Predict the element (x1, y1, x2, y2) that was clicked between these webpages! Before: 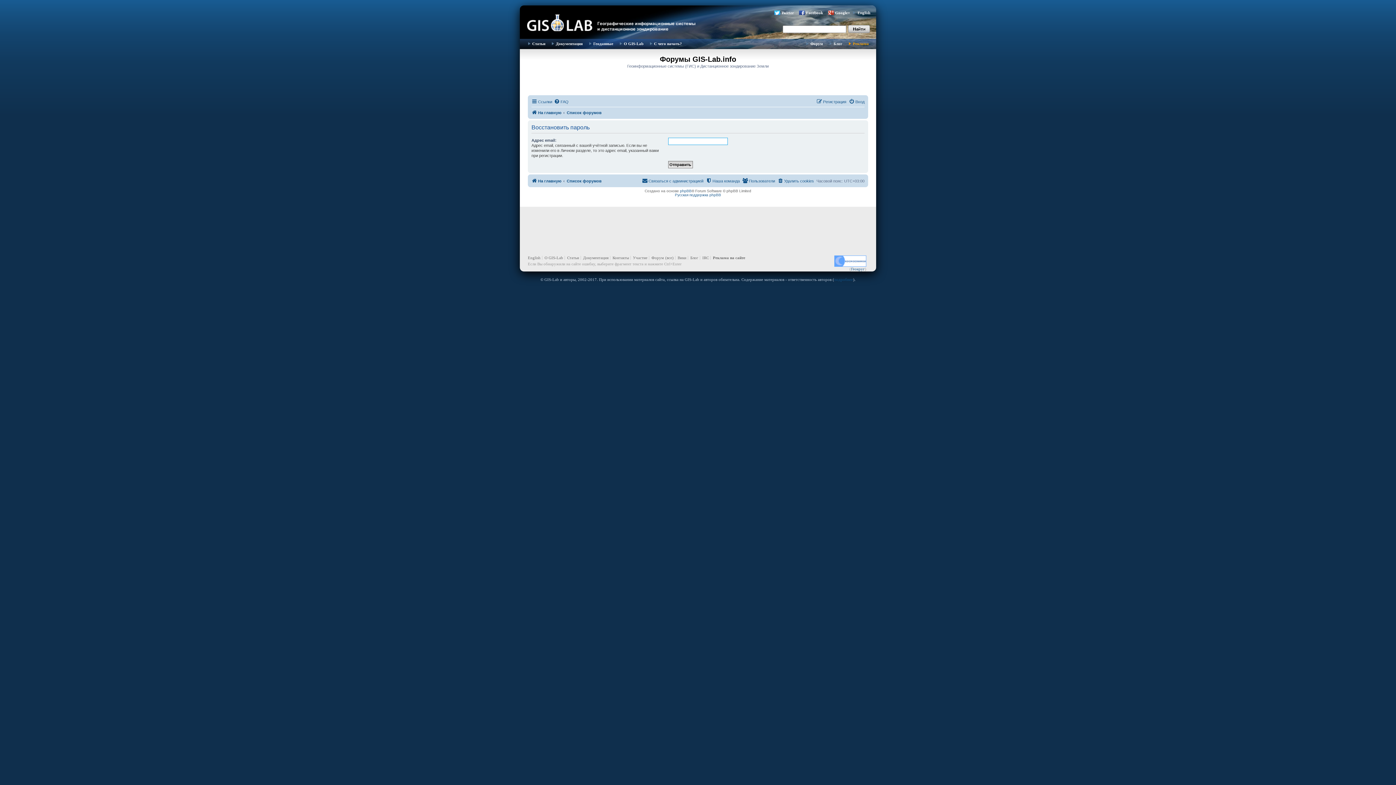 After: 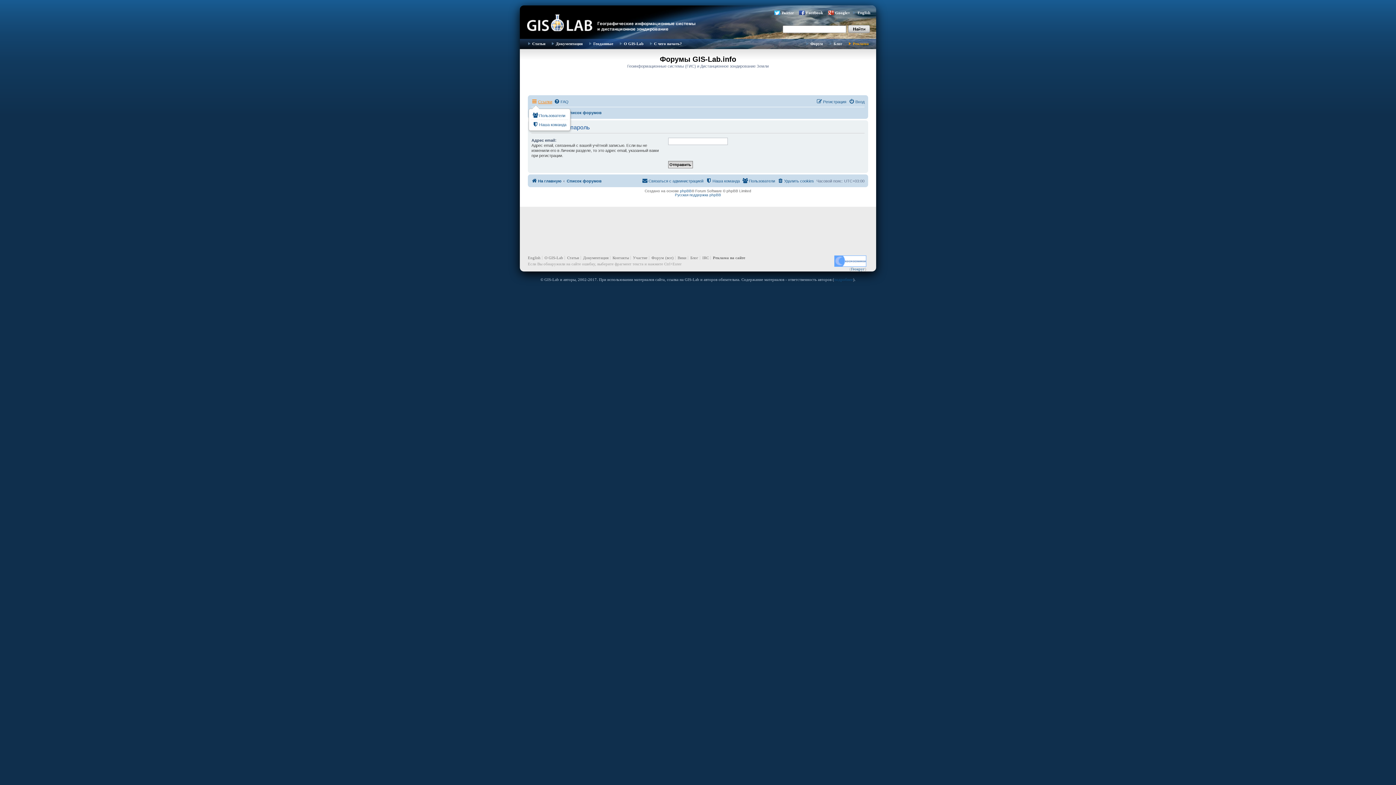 Action: label: Ссылки bbox: (531, 97, 552, 106)